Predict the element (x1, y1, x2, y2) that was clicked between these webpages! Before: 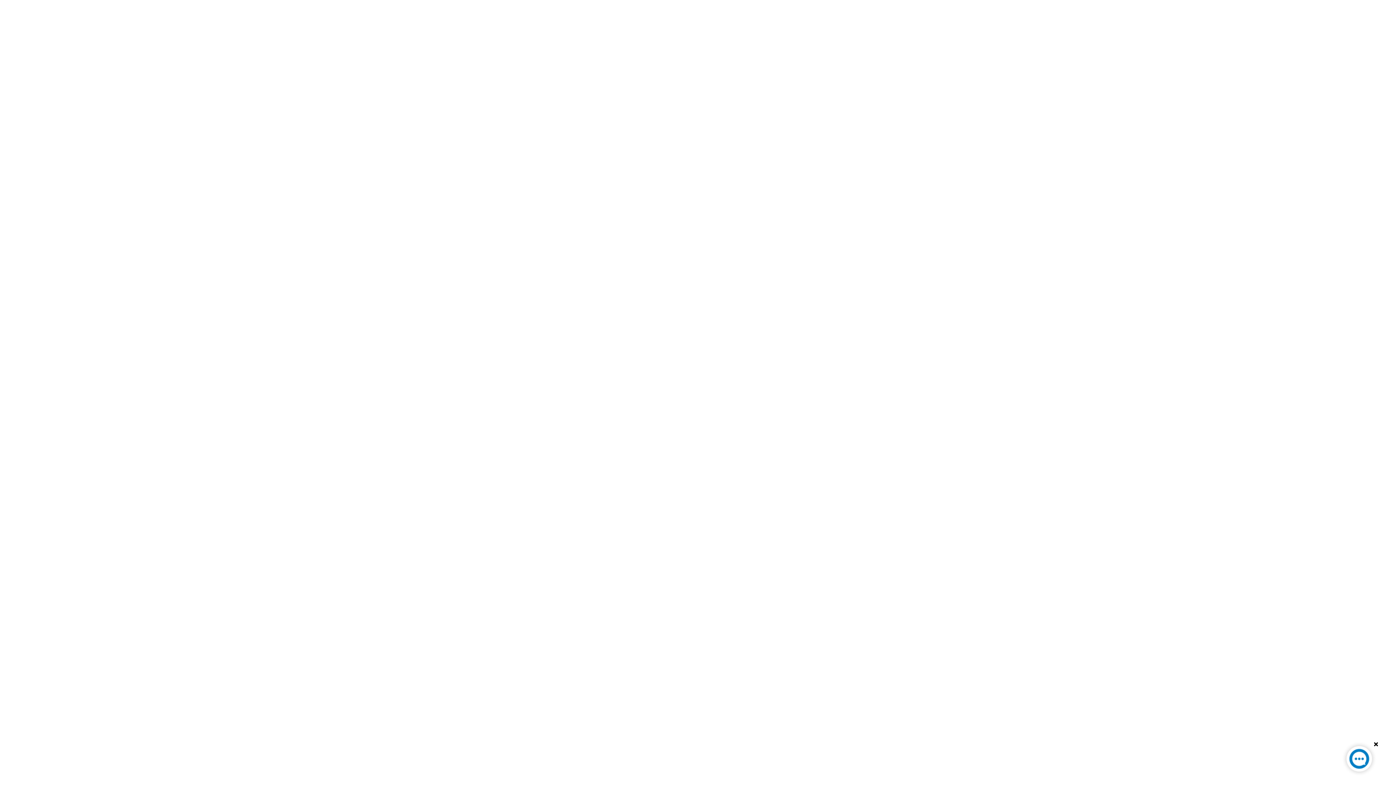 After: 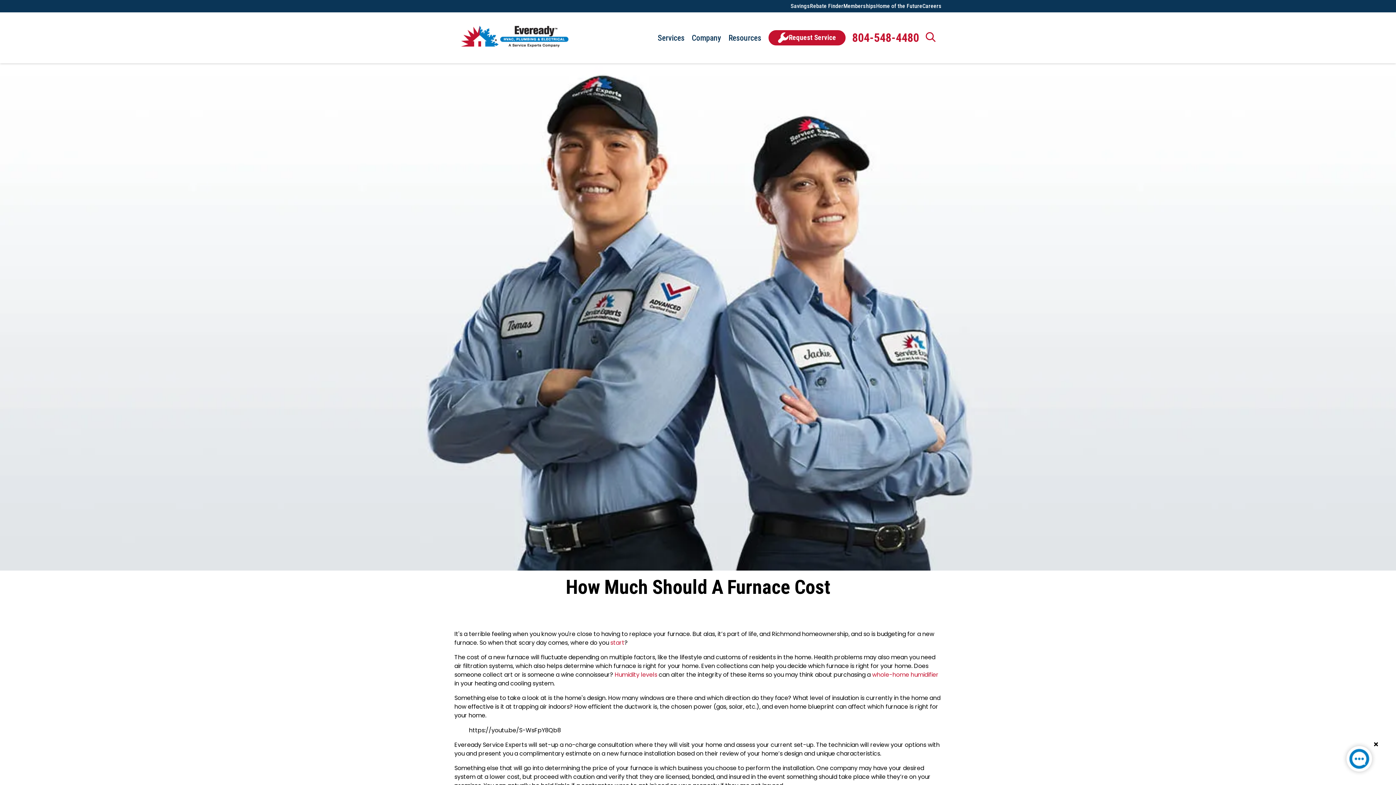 Action: bbox: (1341, 741, 1377, 780)